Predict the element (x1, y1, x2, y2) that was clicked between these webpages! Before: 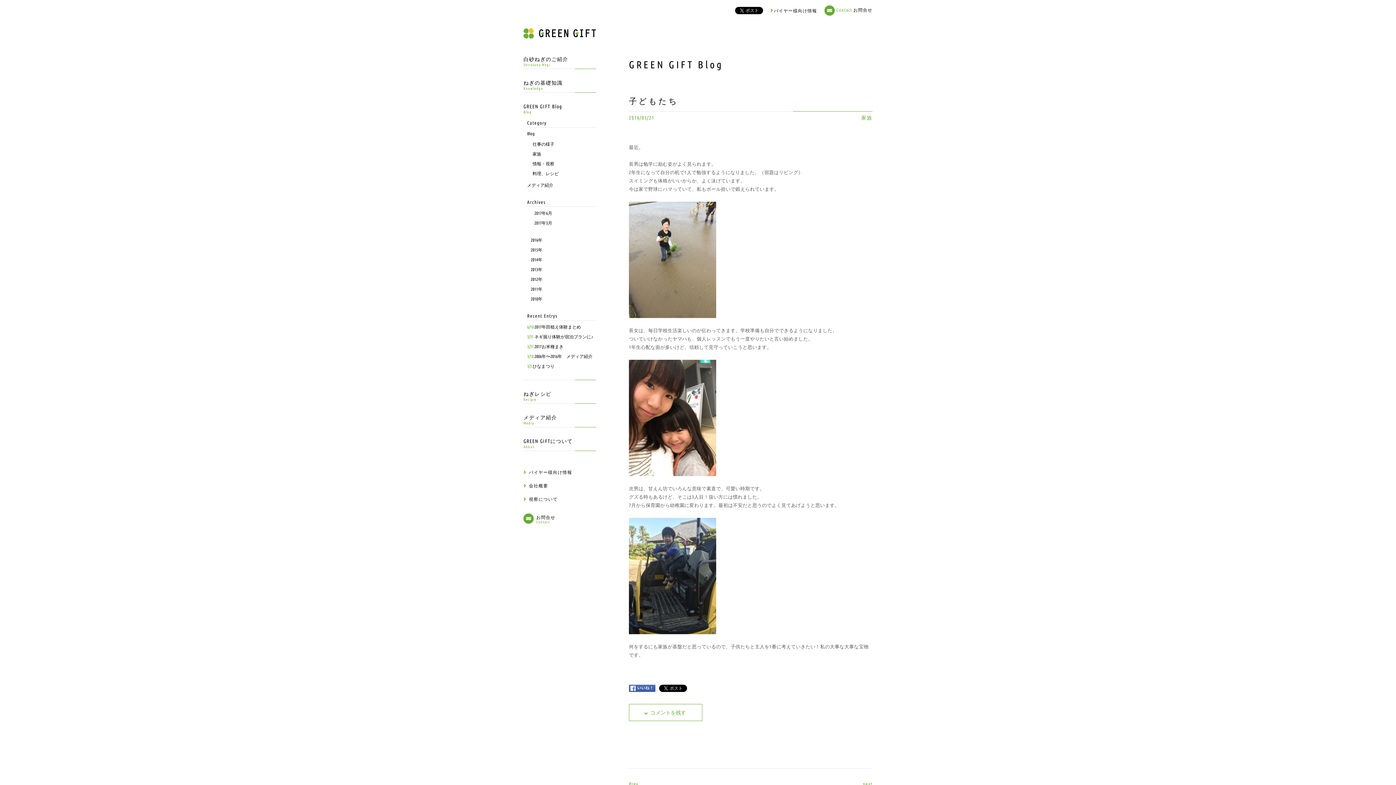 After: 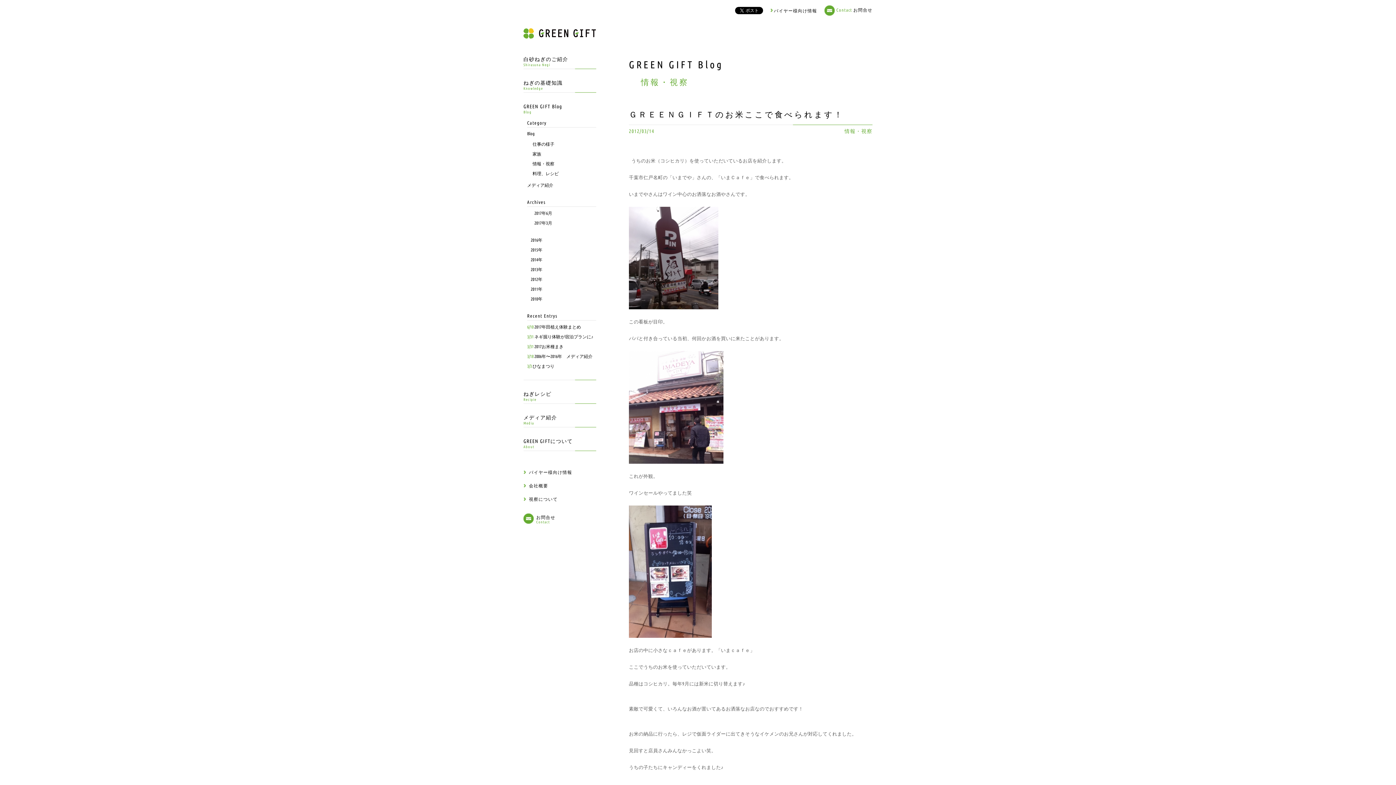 Action: label: 情報・視察 bbox: (532, 161, 596, 167)